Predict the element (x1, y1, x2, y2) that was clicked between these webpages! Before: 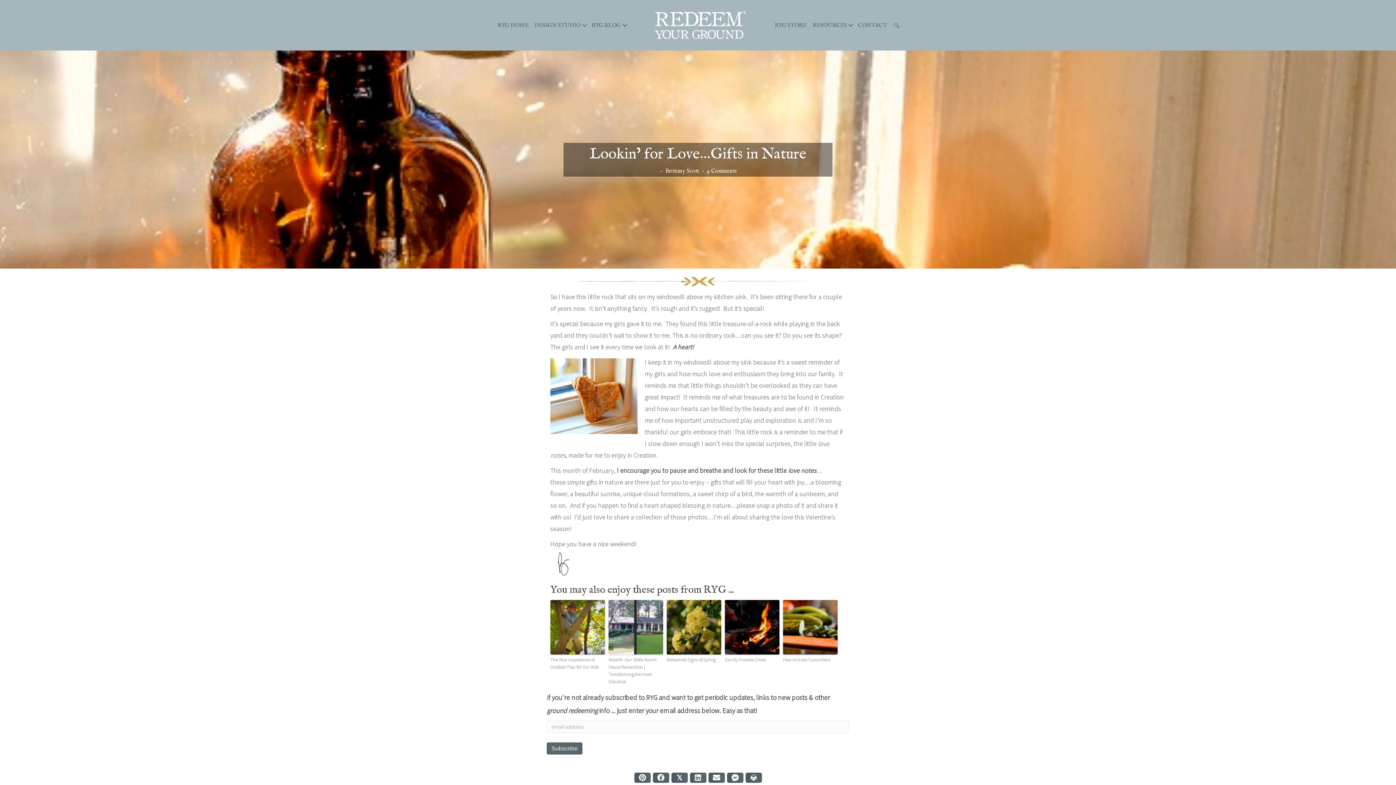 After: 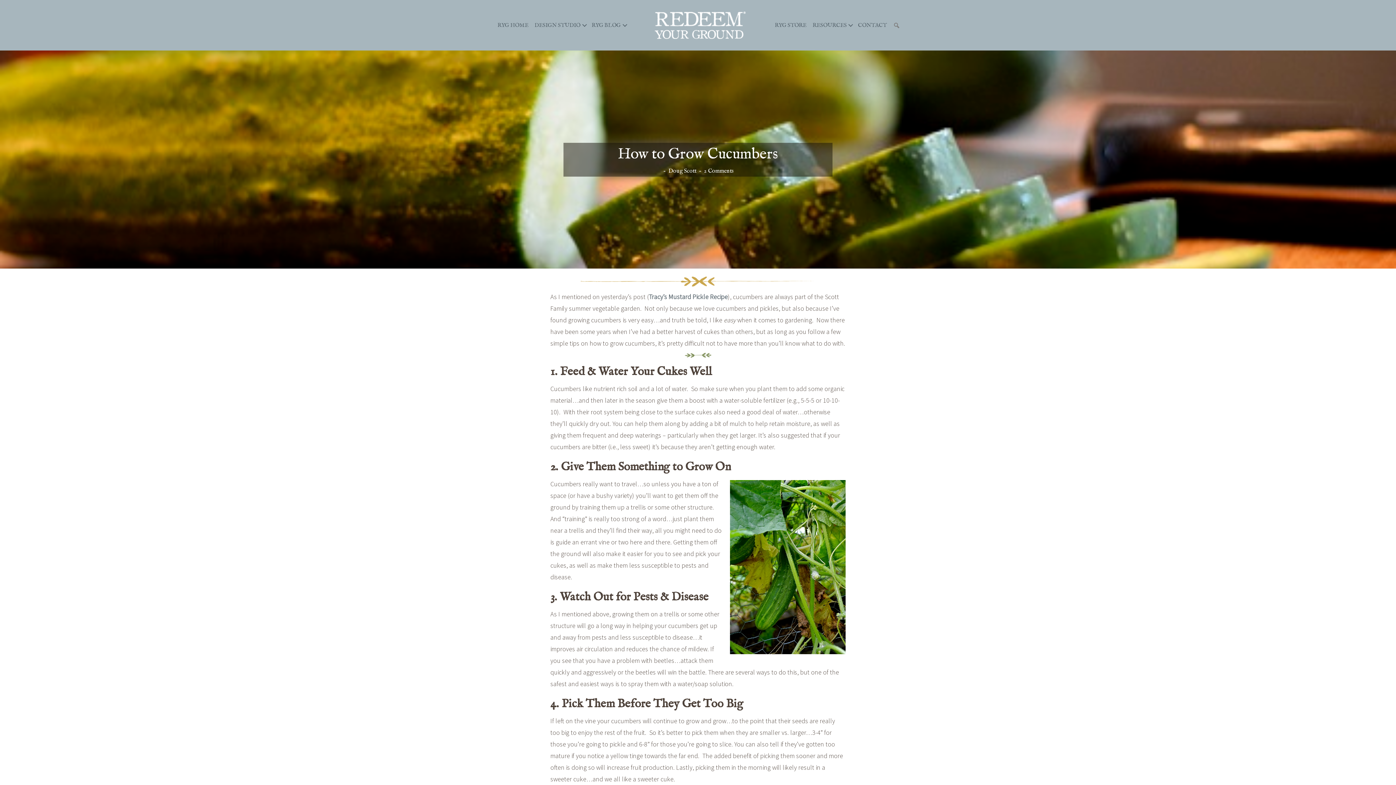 Action: label: How to Grow Cucumbers bbox: (783, 656, 837, 663)